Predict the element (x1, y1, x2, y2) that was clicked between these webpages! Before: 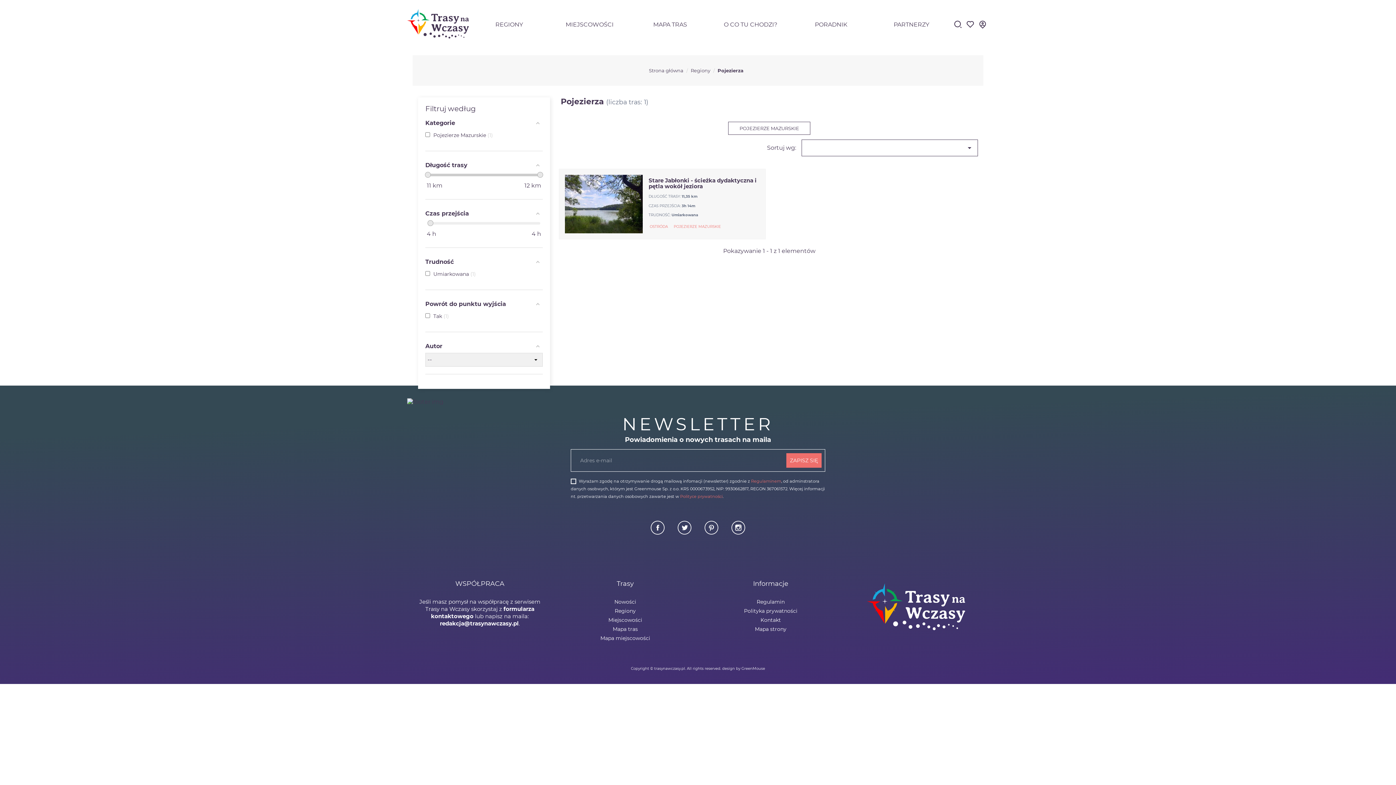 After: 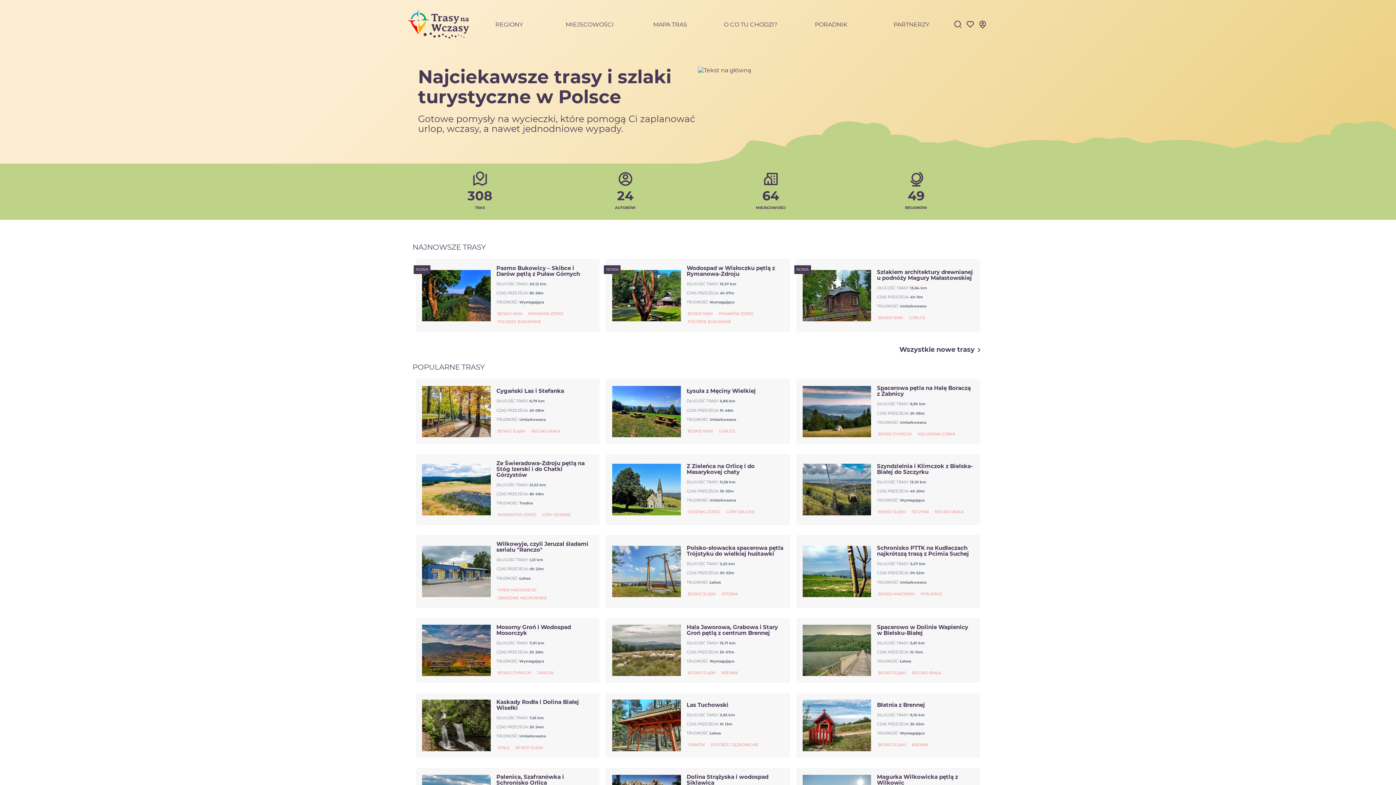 Action: bbox: (407, 33, 469, 40)